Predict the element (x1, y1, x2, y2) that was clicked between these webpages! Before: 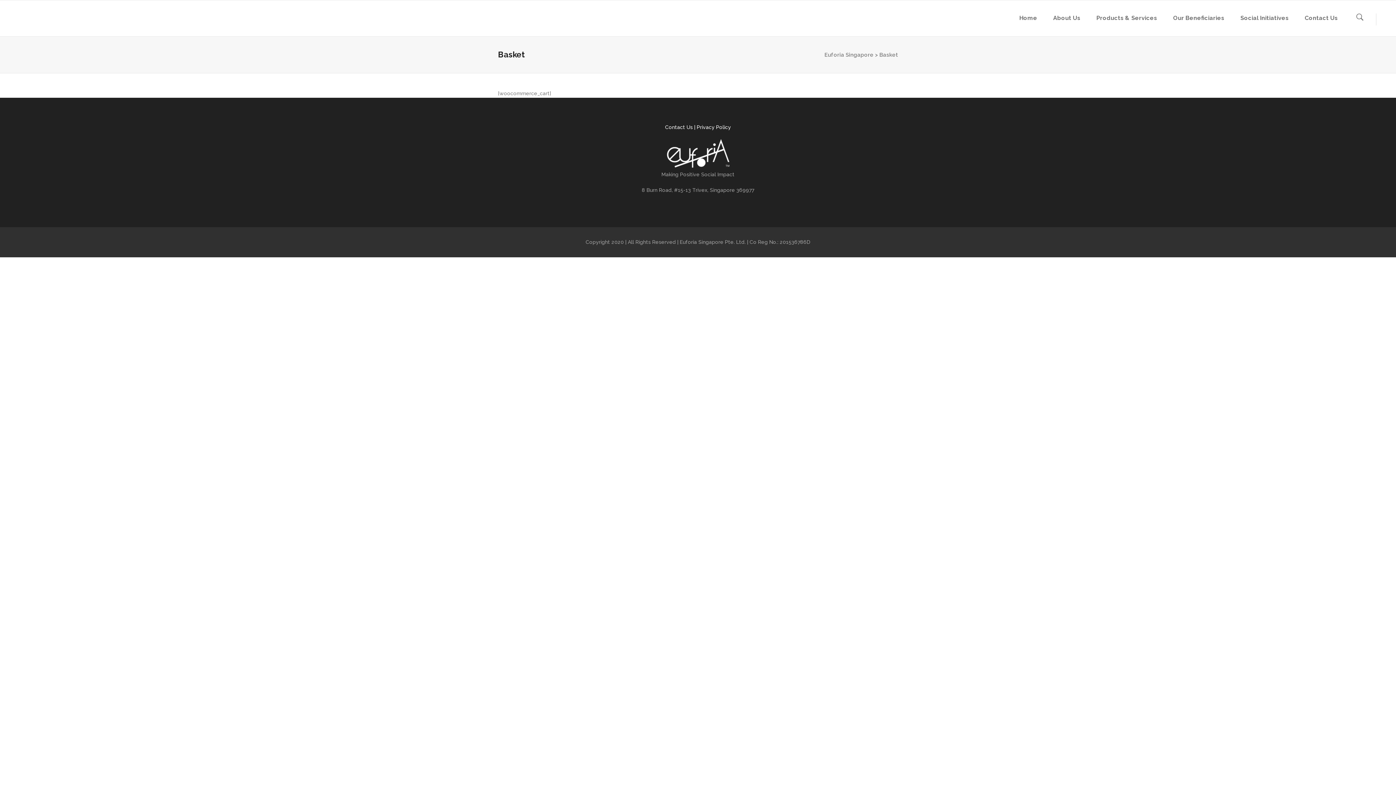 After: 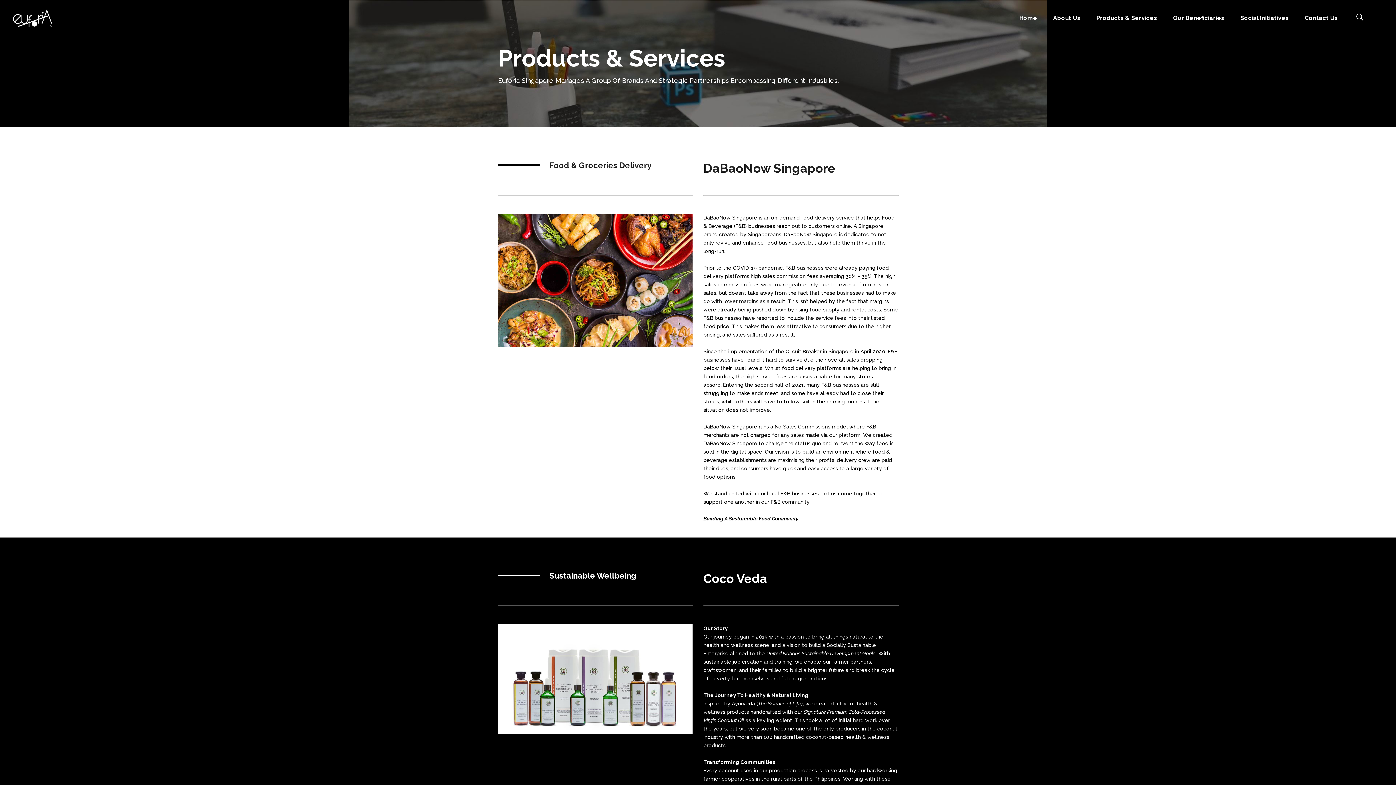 Action: label: Products & Services bbox: (1089, 0, 1164, 36)